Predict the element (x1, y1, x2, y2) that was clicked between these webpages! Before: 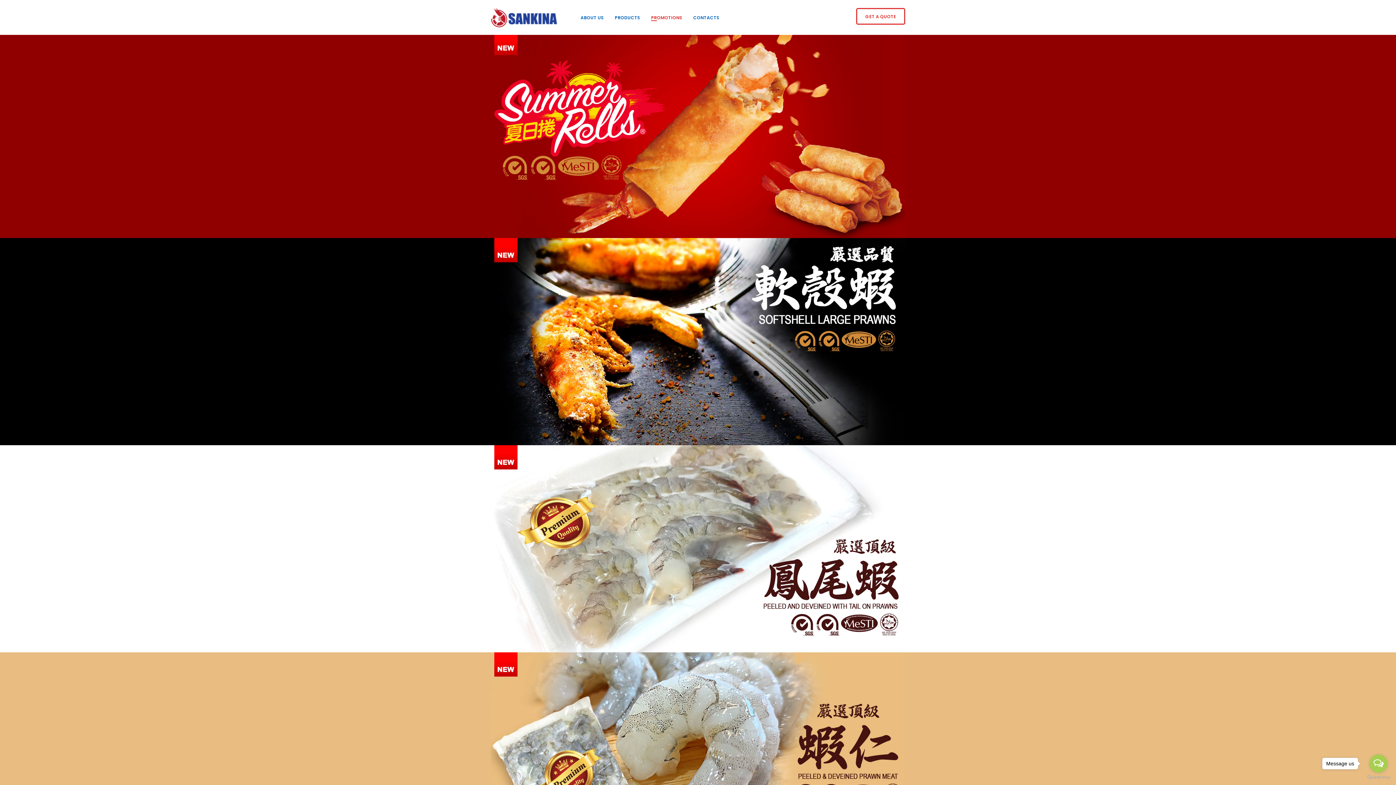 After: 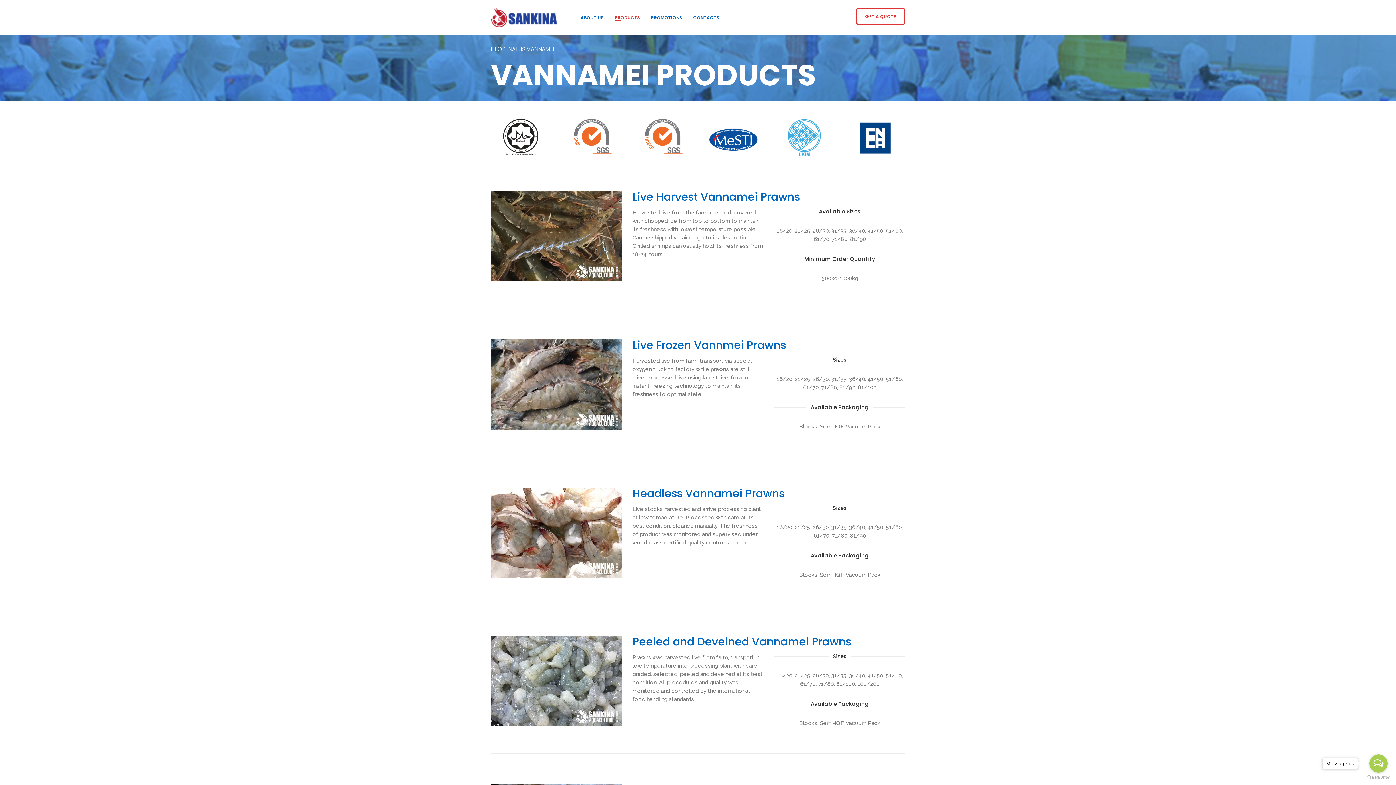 Action: label: PRODUCTS bbox: (613, 14, 642, 21)